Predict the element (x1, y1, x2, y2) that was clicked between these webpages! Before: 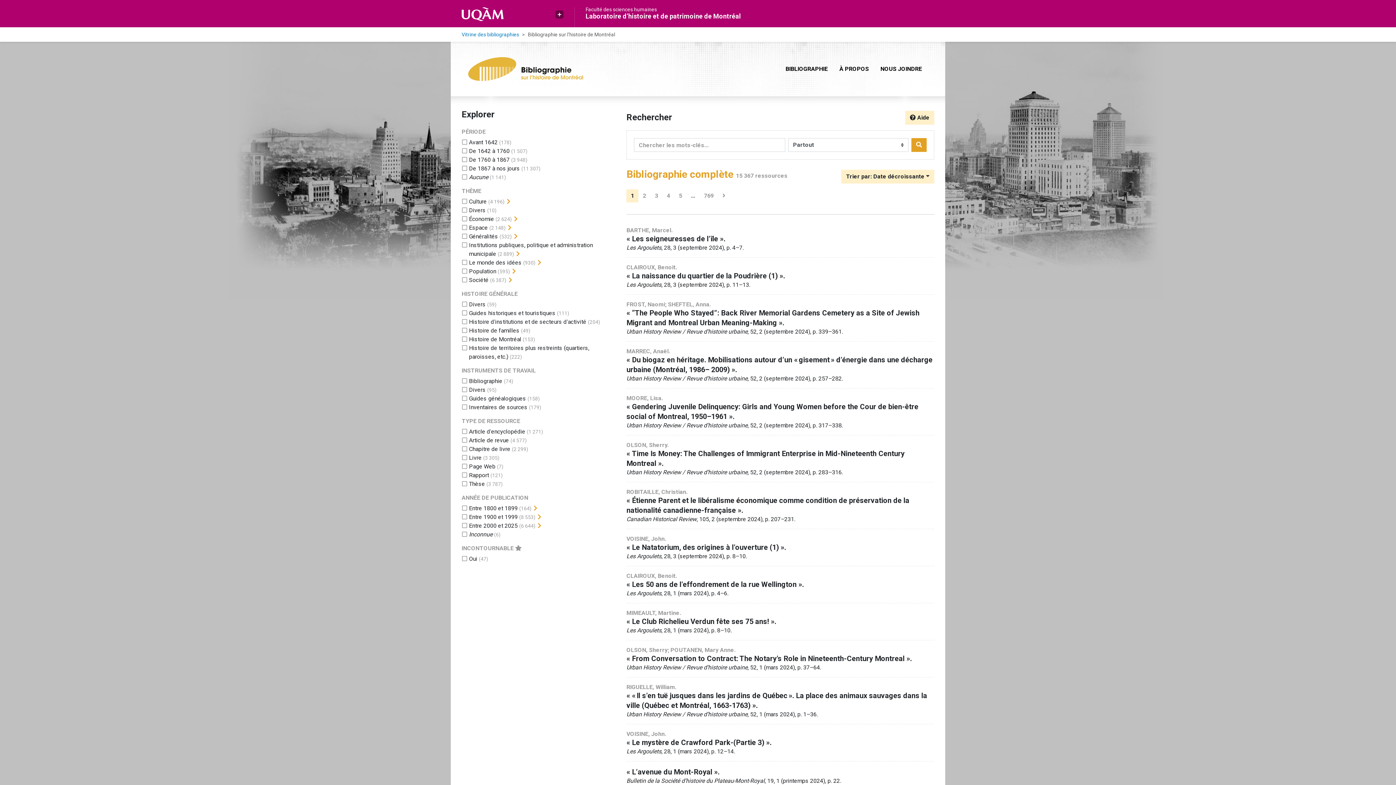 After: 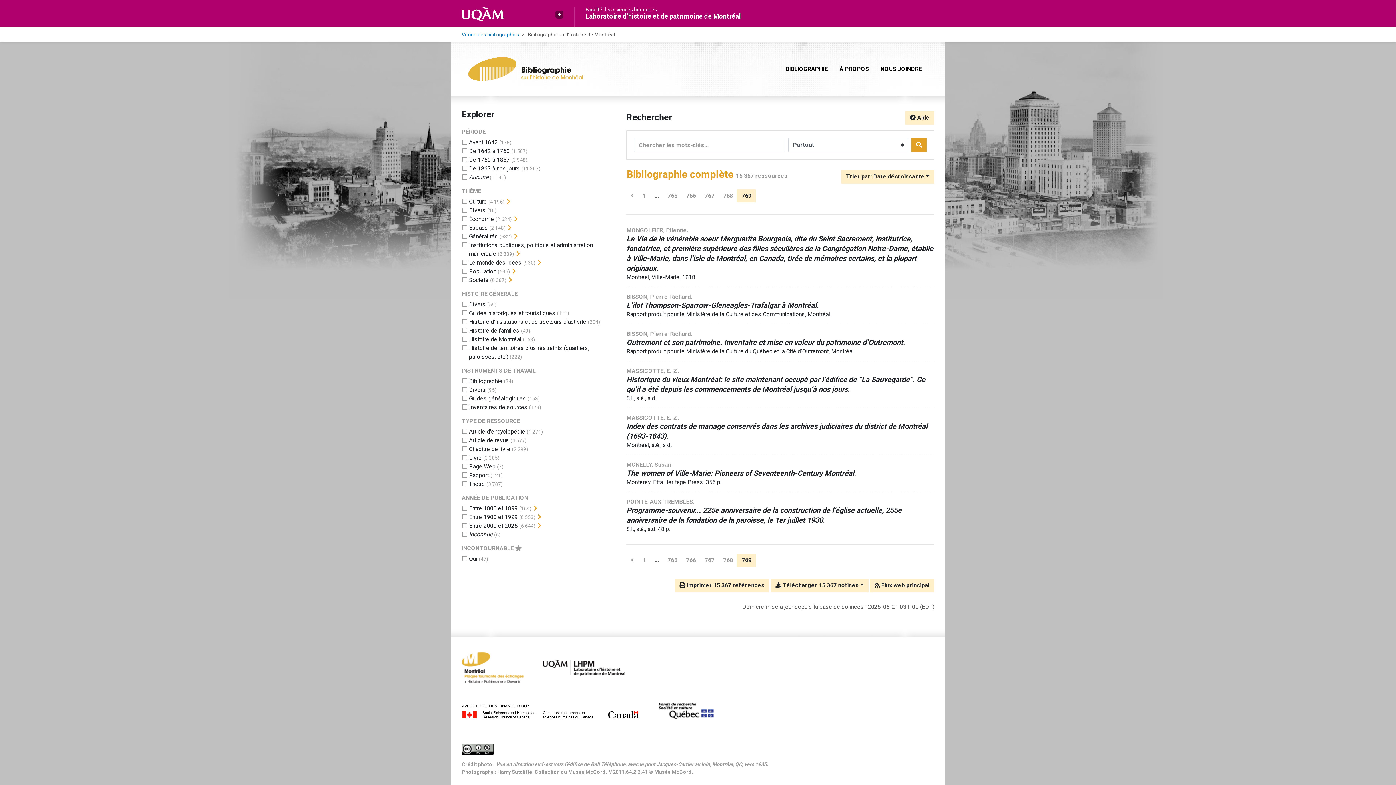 Action: label: Page 769 (Dernière page) bbox: (699, 189, 718, 202)